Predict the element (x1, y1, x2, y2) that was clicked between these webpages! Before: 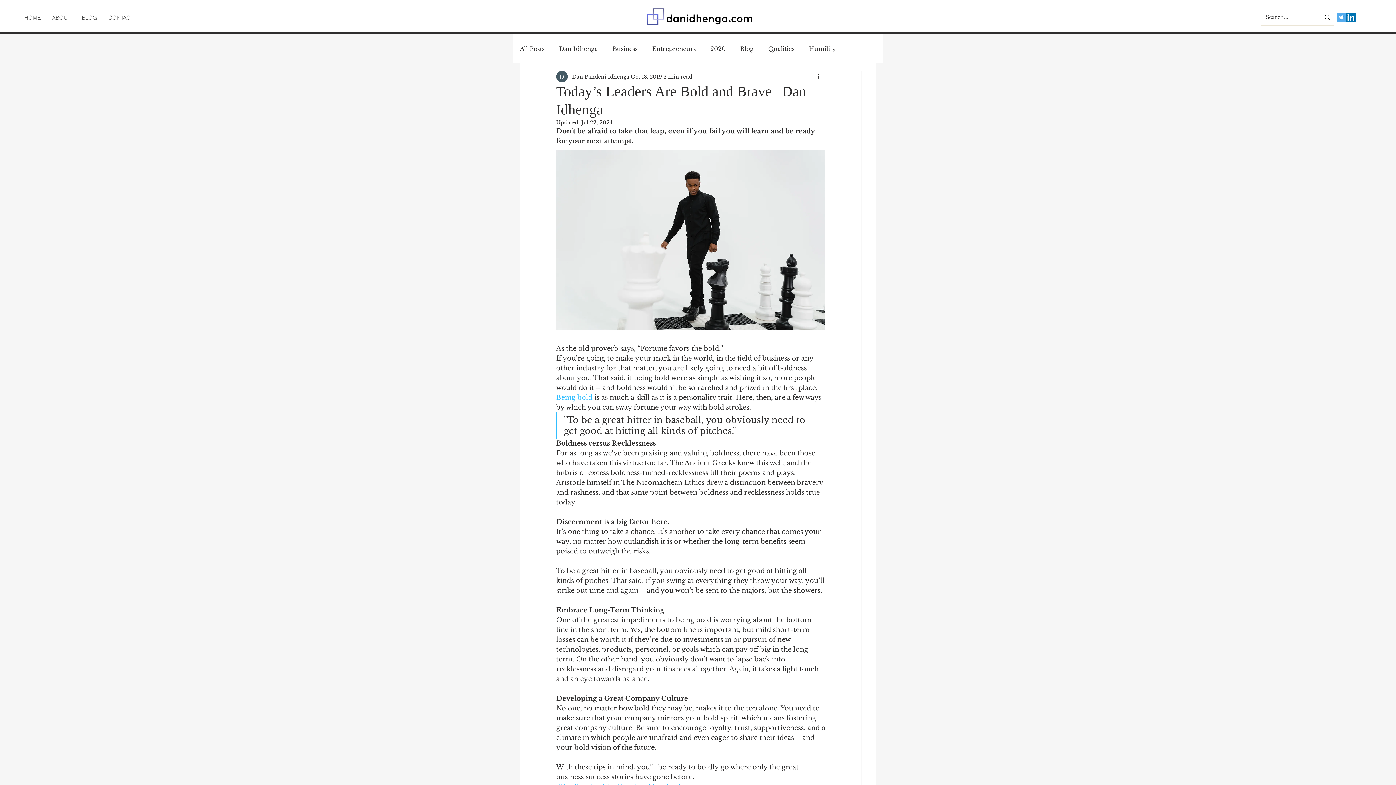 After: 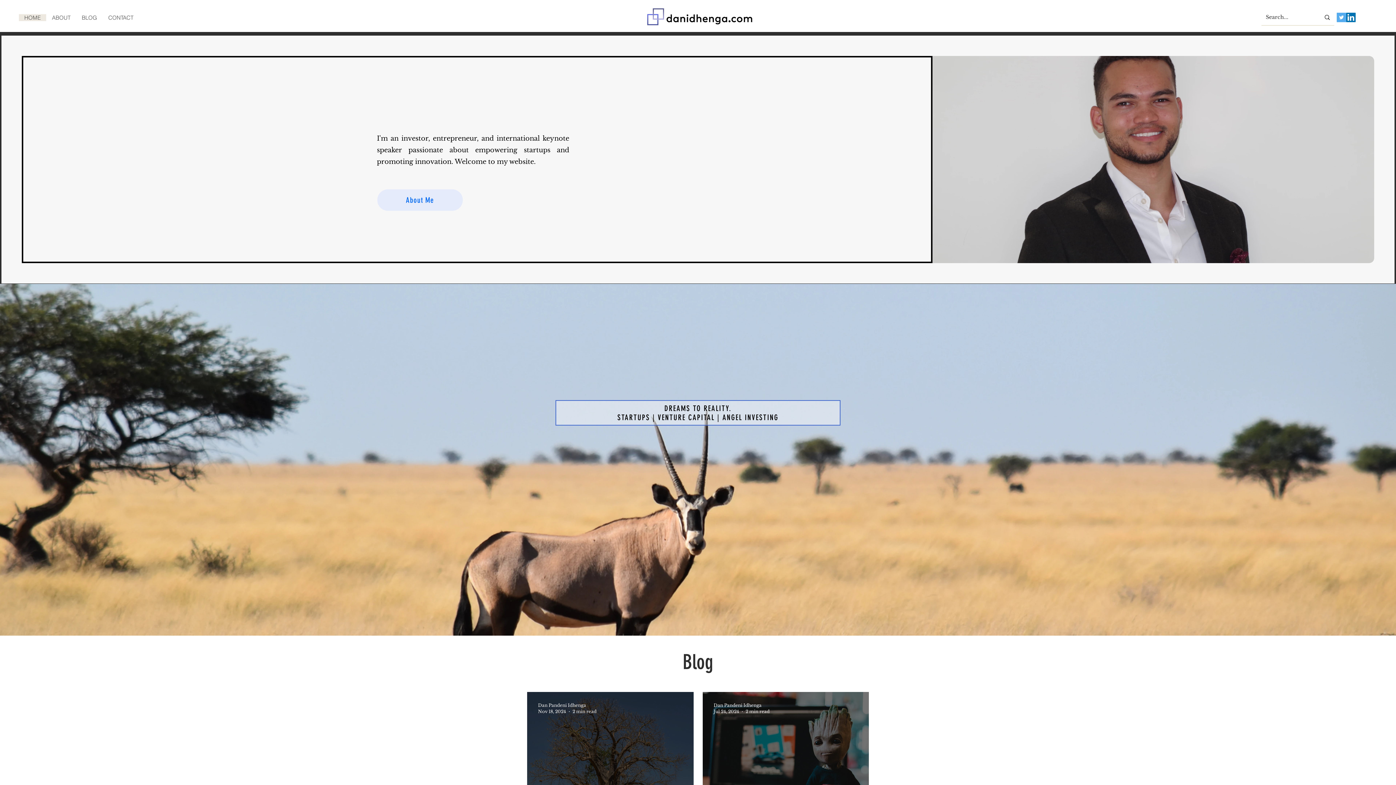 Action: label: HOME bbox: (18, 14, 46, 21)